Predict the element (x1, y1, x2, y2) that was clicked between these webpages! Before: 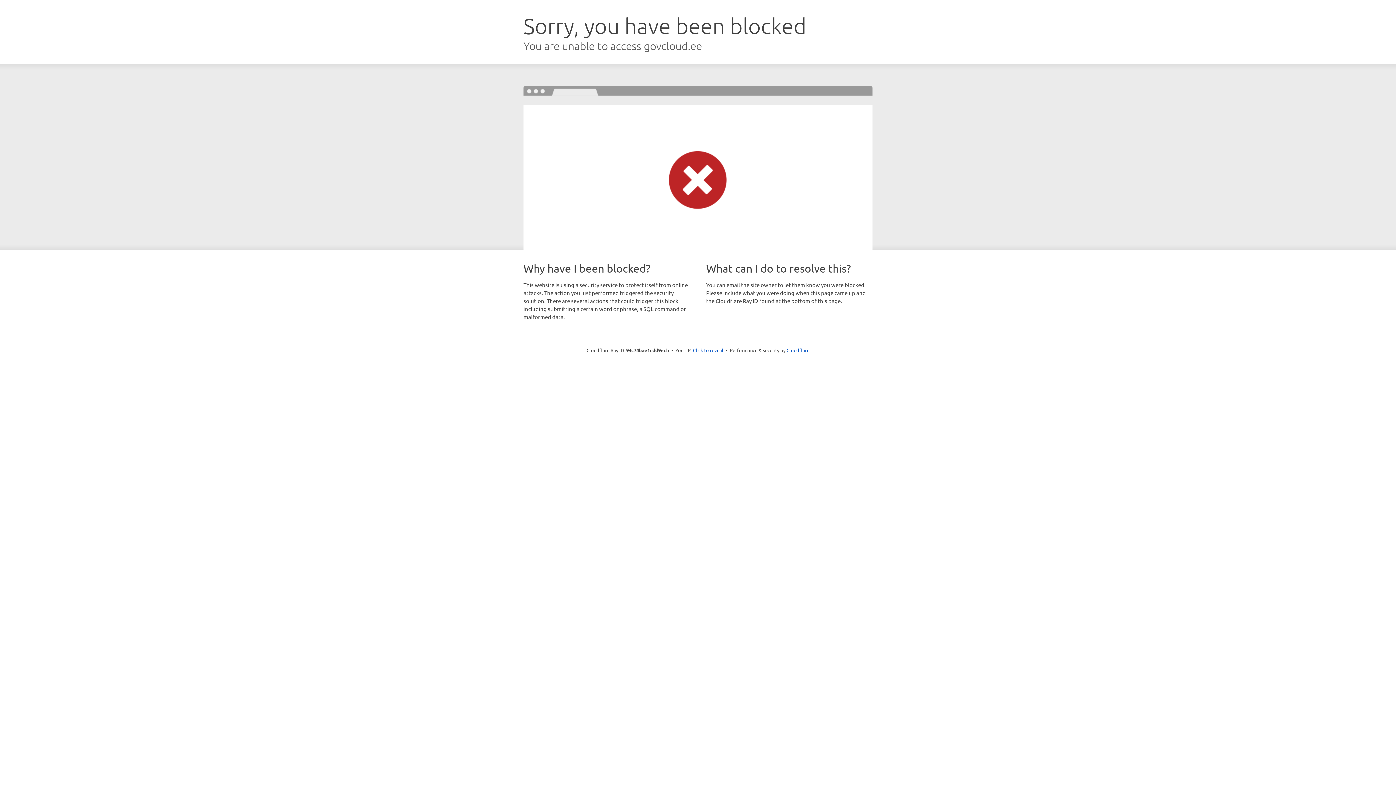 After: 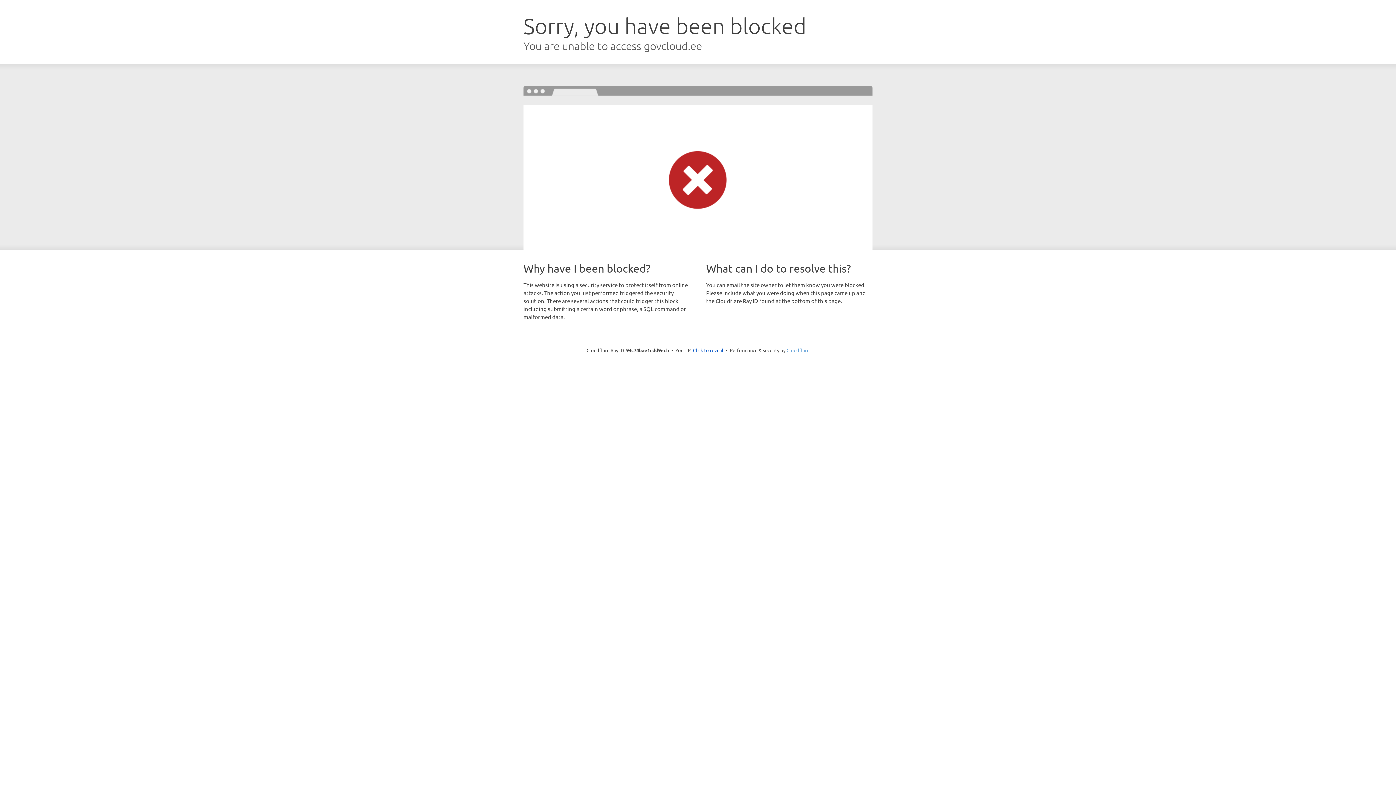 Action: label: Cloudflare bbox: (786, 347, 809, 353)